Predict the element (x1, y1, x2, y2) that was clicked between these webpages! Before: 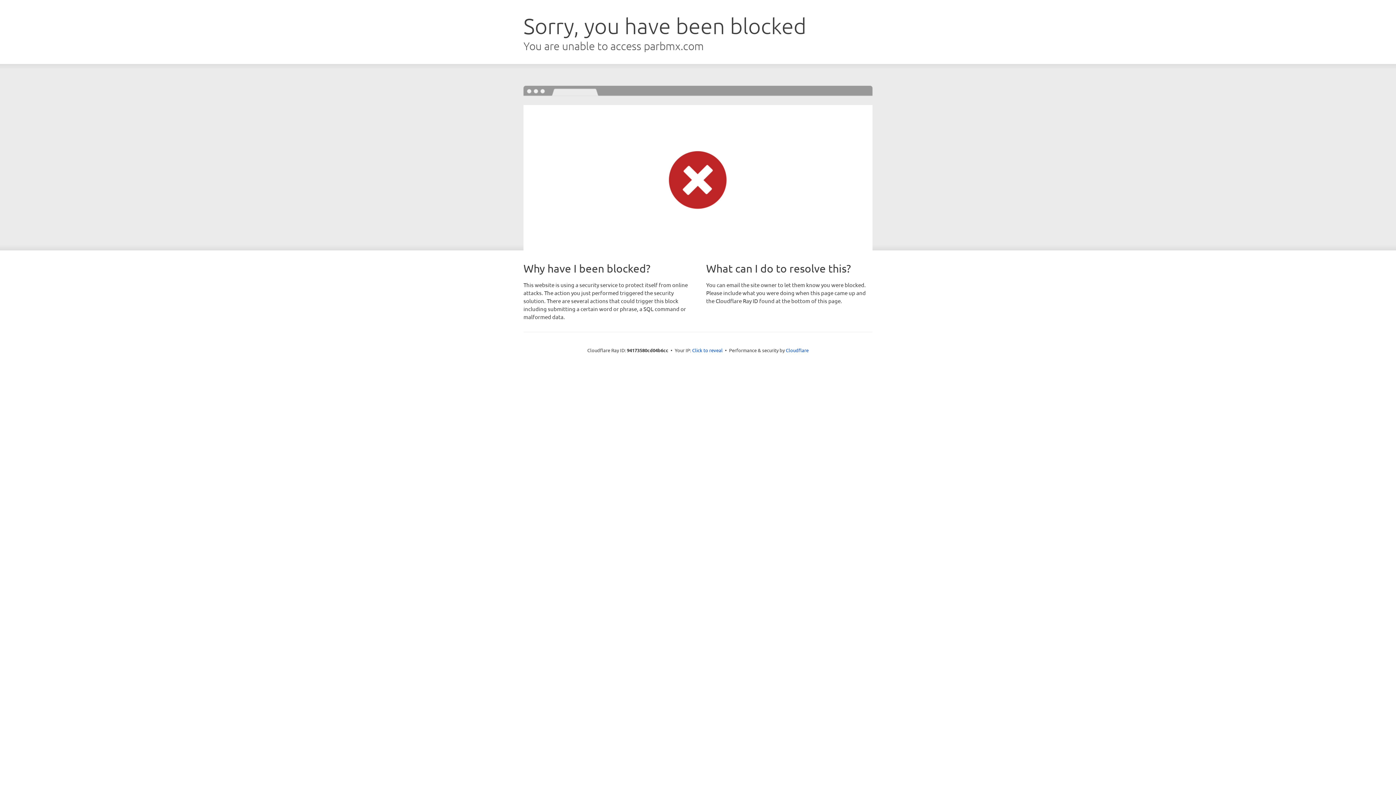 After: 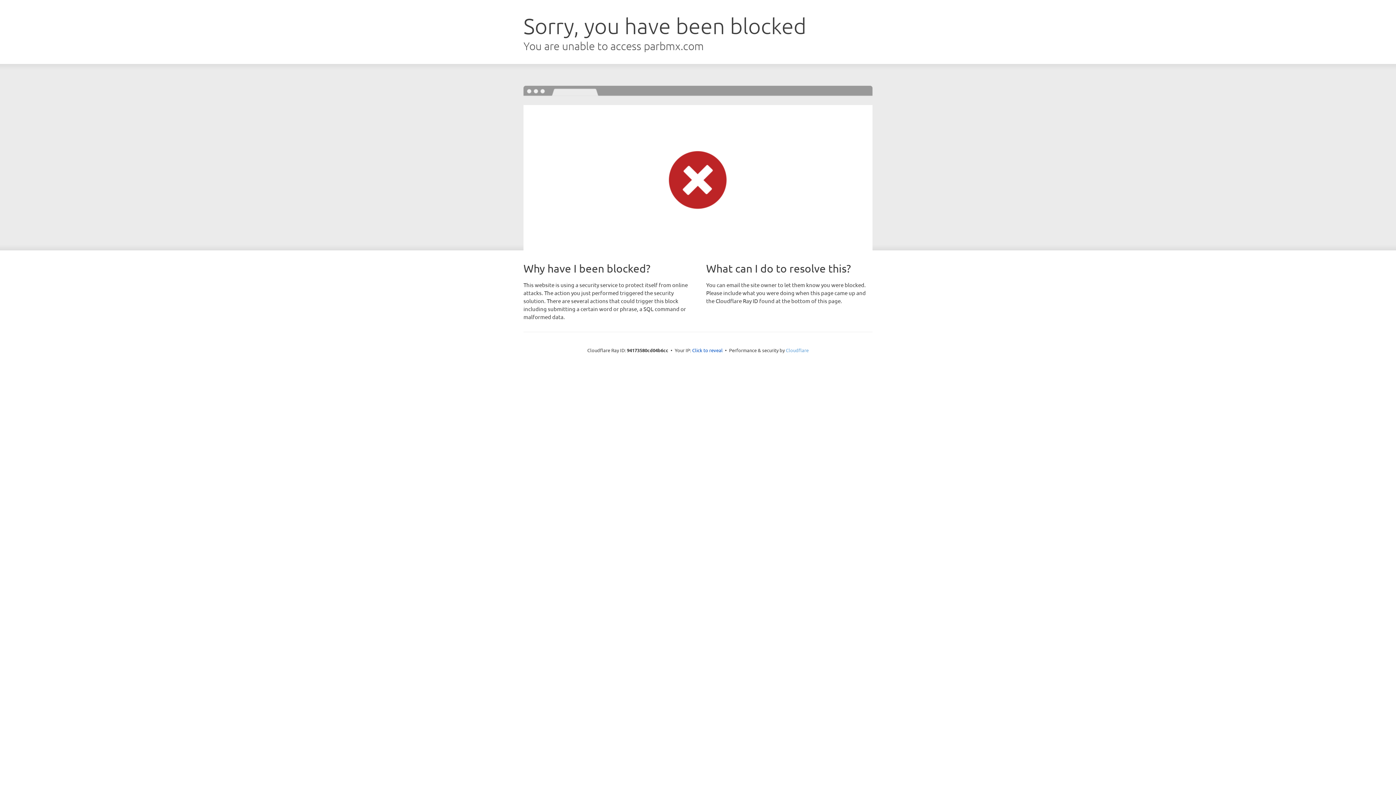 Action: bbox: (786, 347, 808, 353) label: Cloudflare